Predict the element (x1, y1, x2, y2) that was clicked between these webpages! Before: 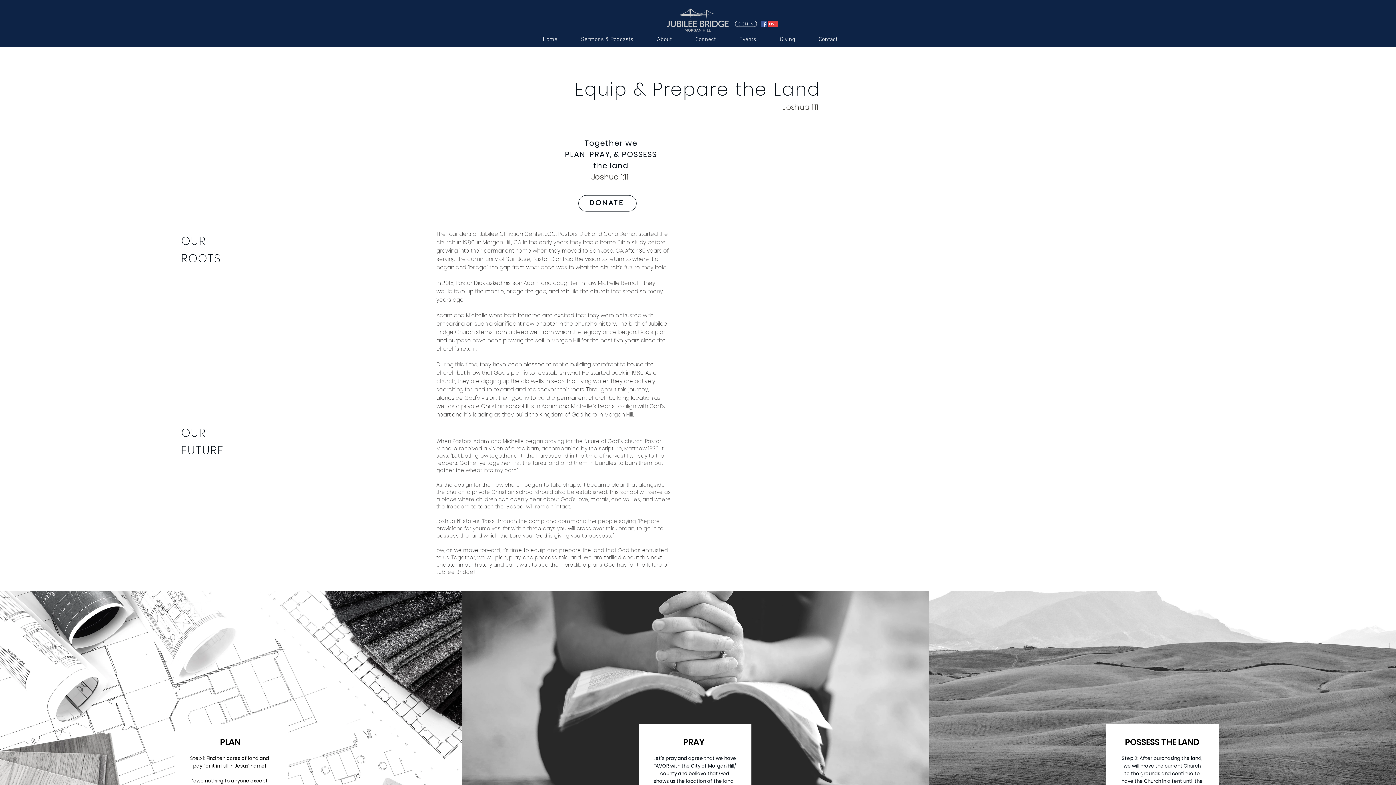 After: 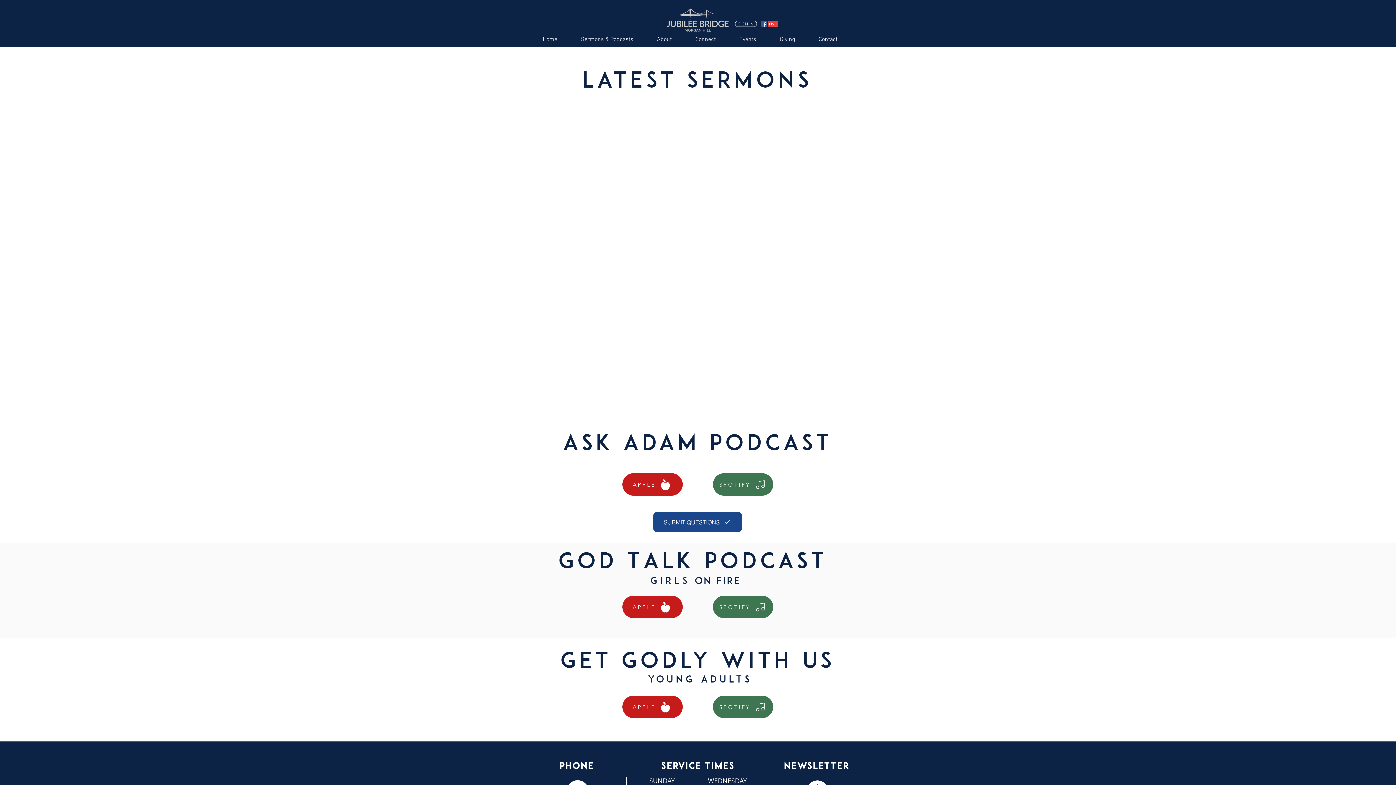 Action: bbox: (575, 34, 651, 45) label: Sermons & Podcasts